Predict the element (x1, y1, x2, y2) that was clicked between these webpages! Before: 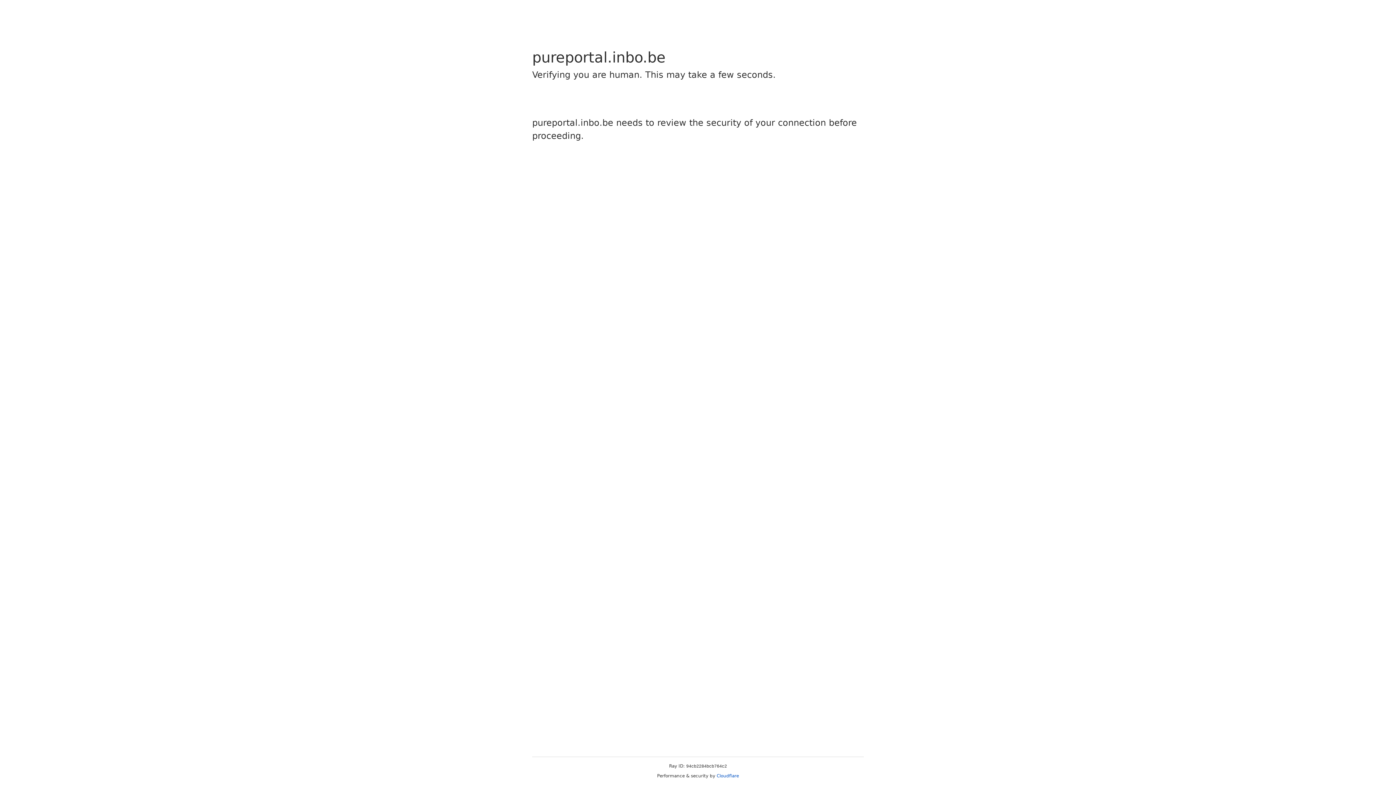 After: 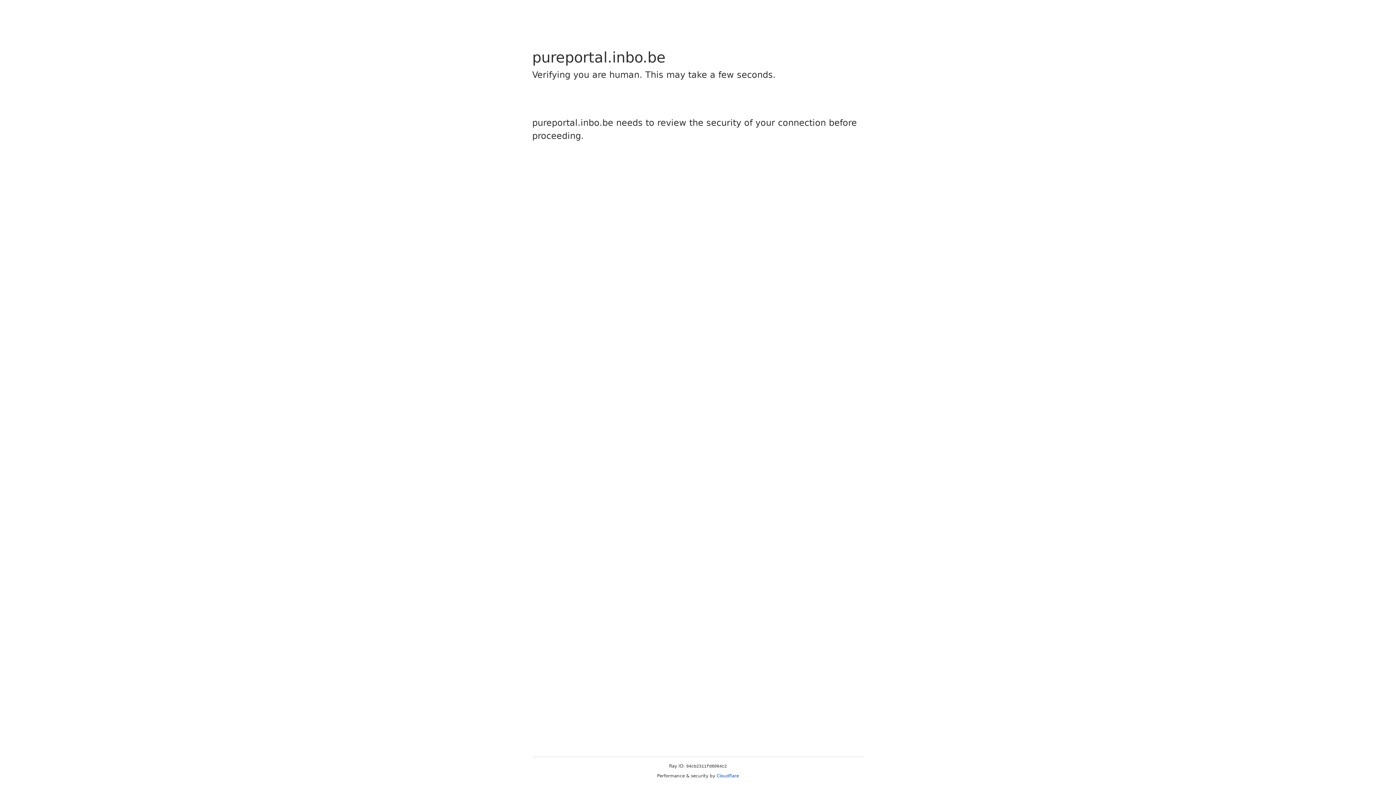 Action: label: Cloudflare bbox: (716, 773, 739, 778)